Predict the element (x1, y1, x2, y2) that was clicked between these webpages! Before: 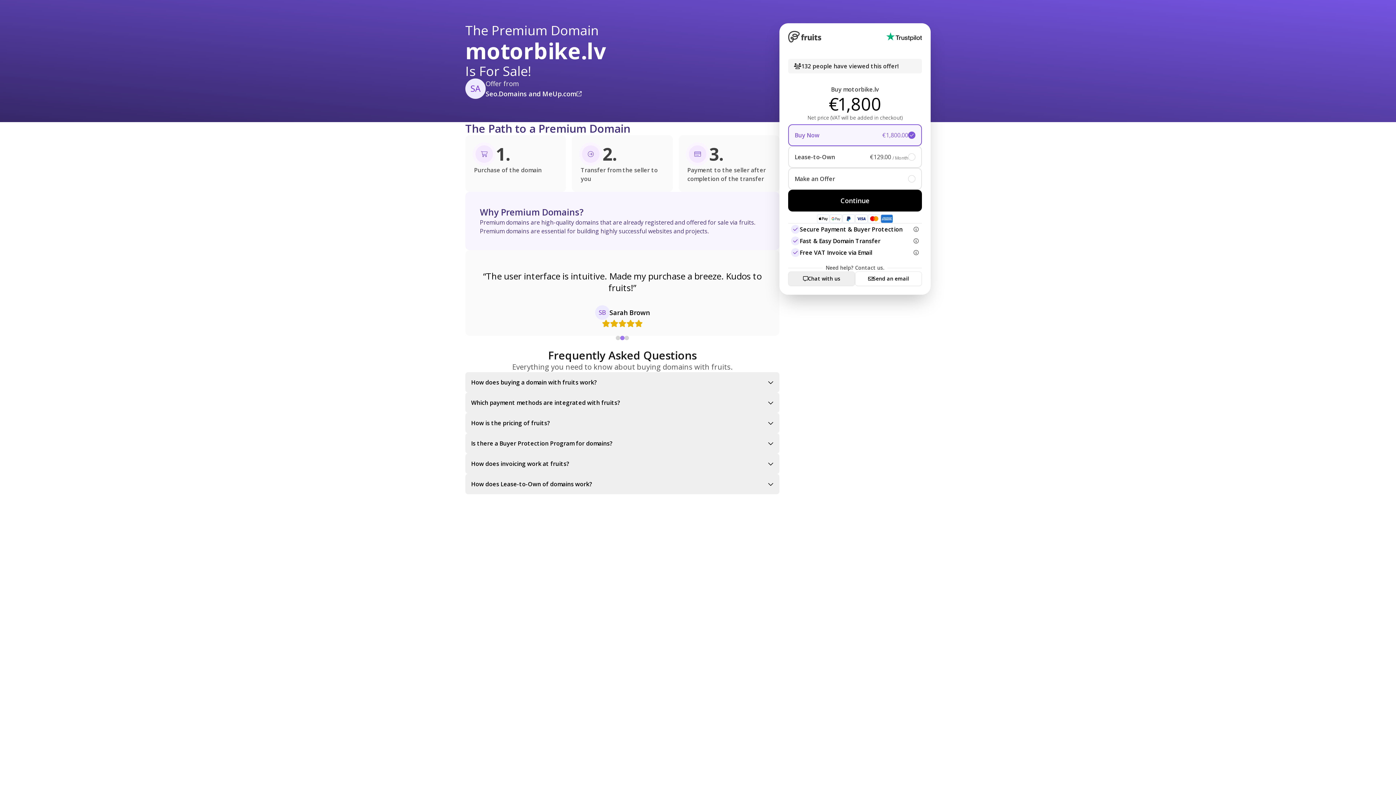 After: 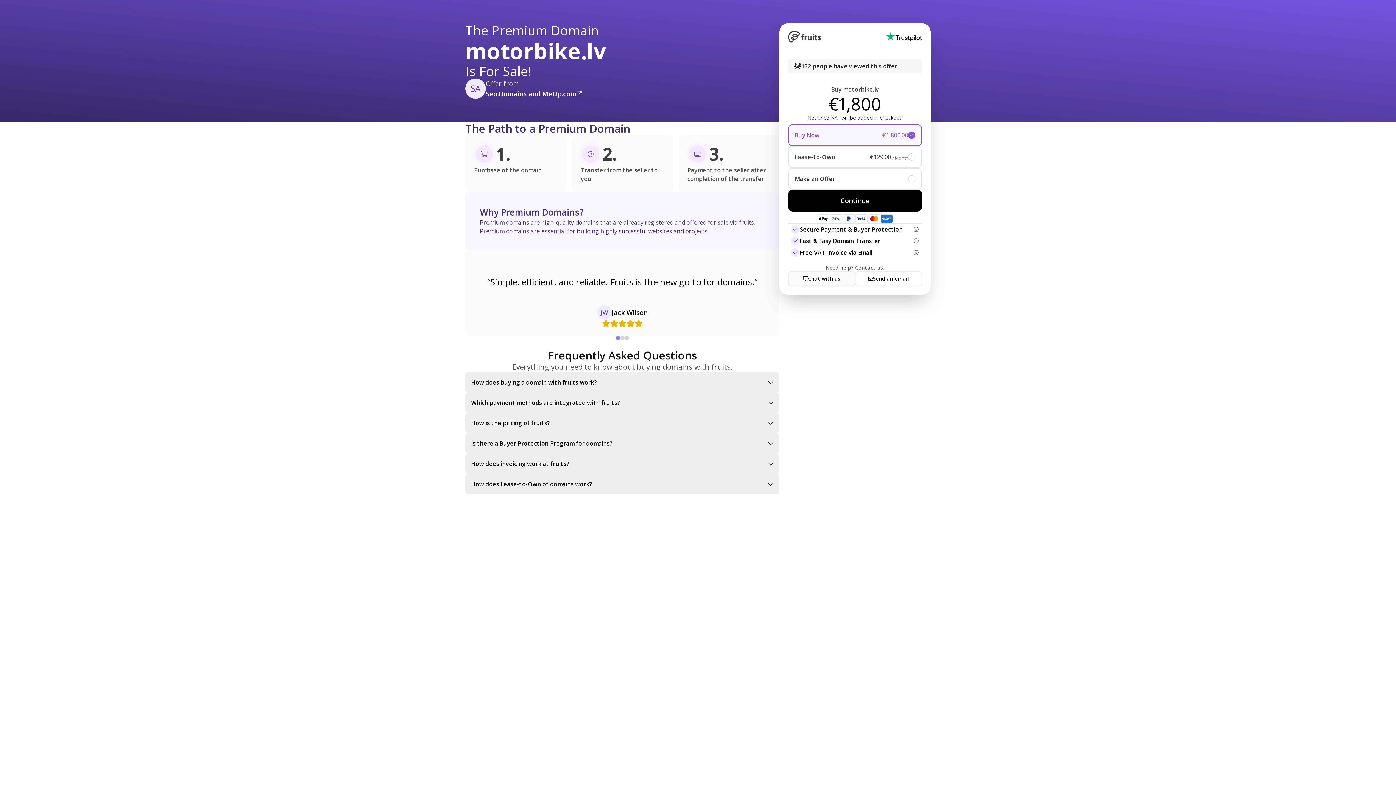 Action: label: Chat with us bbox: (788, 271, 855, 286)